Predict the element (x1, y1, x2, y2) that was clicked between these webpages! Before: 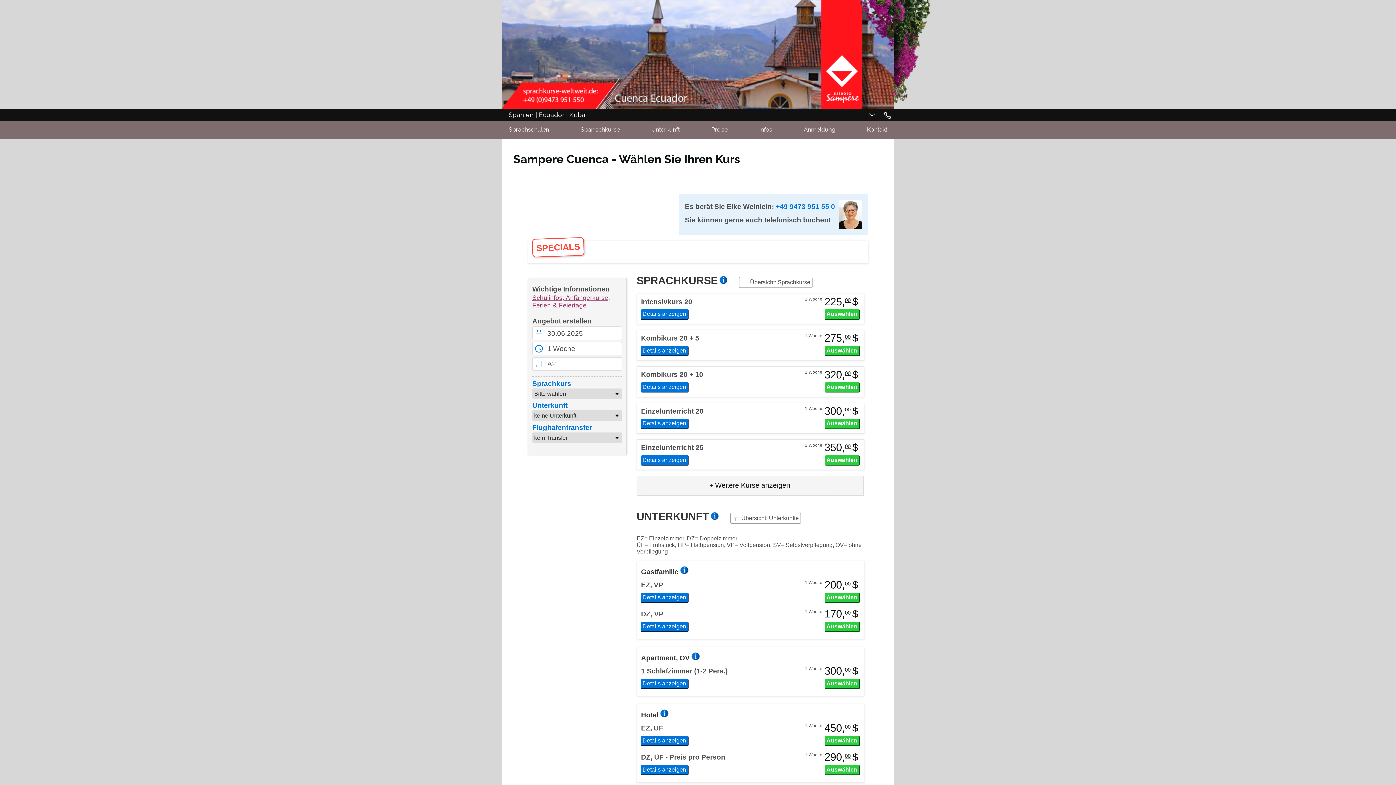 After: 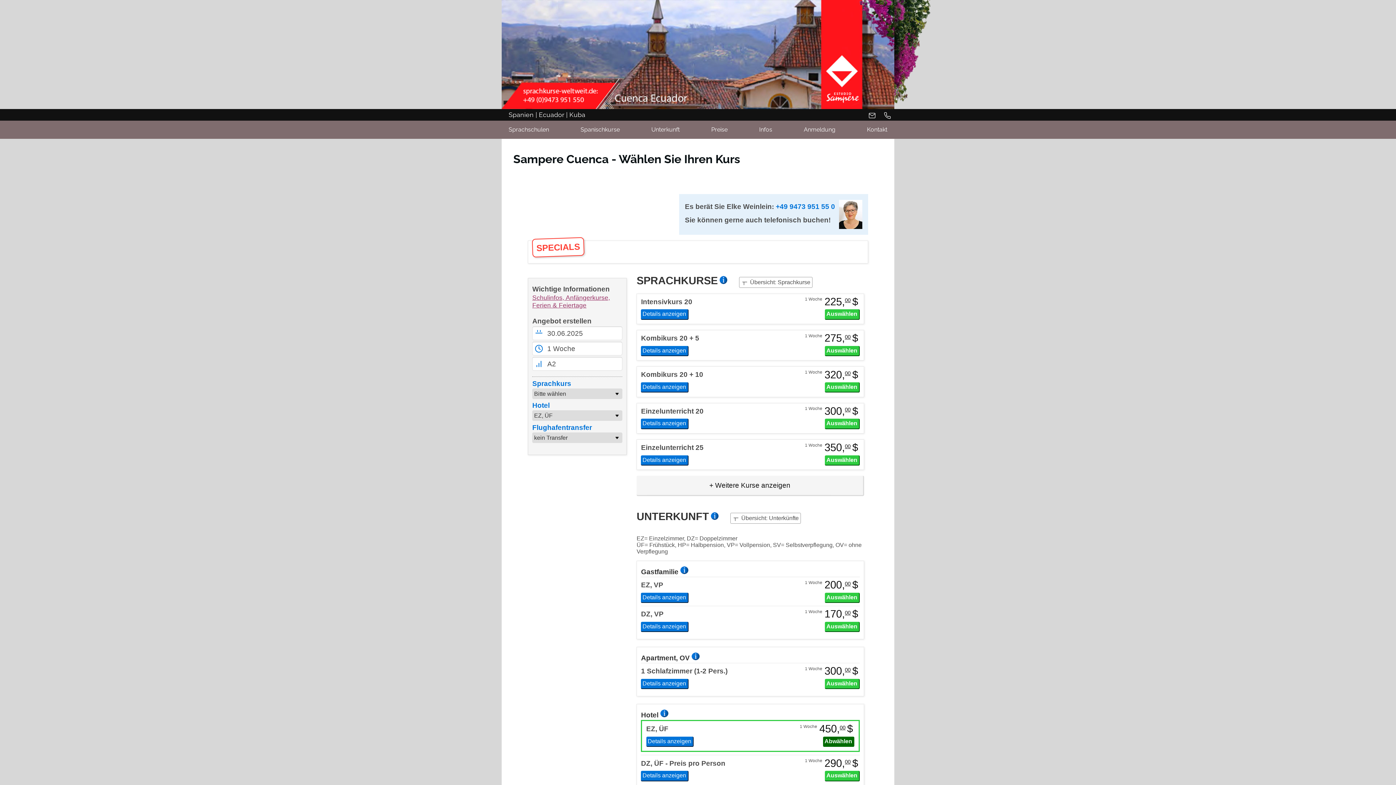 Action: label: Auswählen bbox: (825, 736, 859, 746)